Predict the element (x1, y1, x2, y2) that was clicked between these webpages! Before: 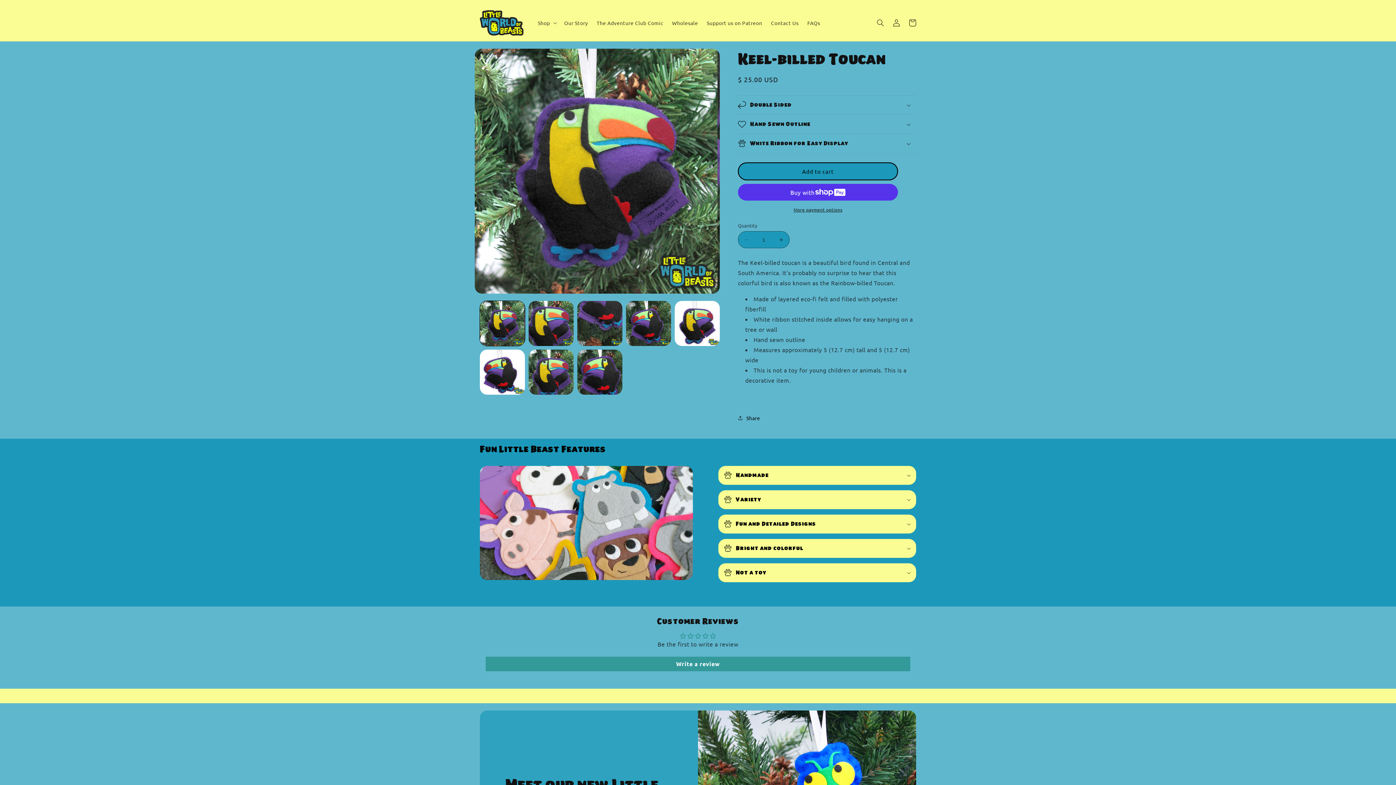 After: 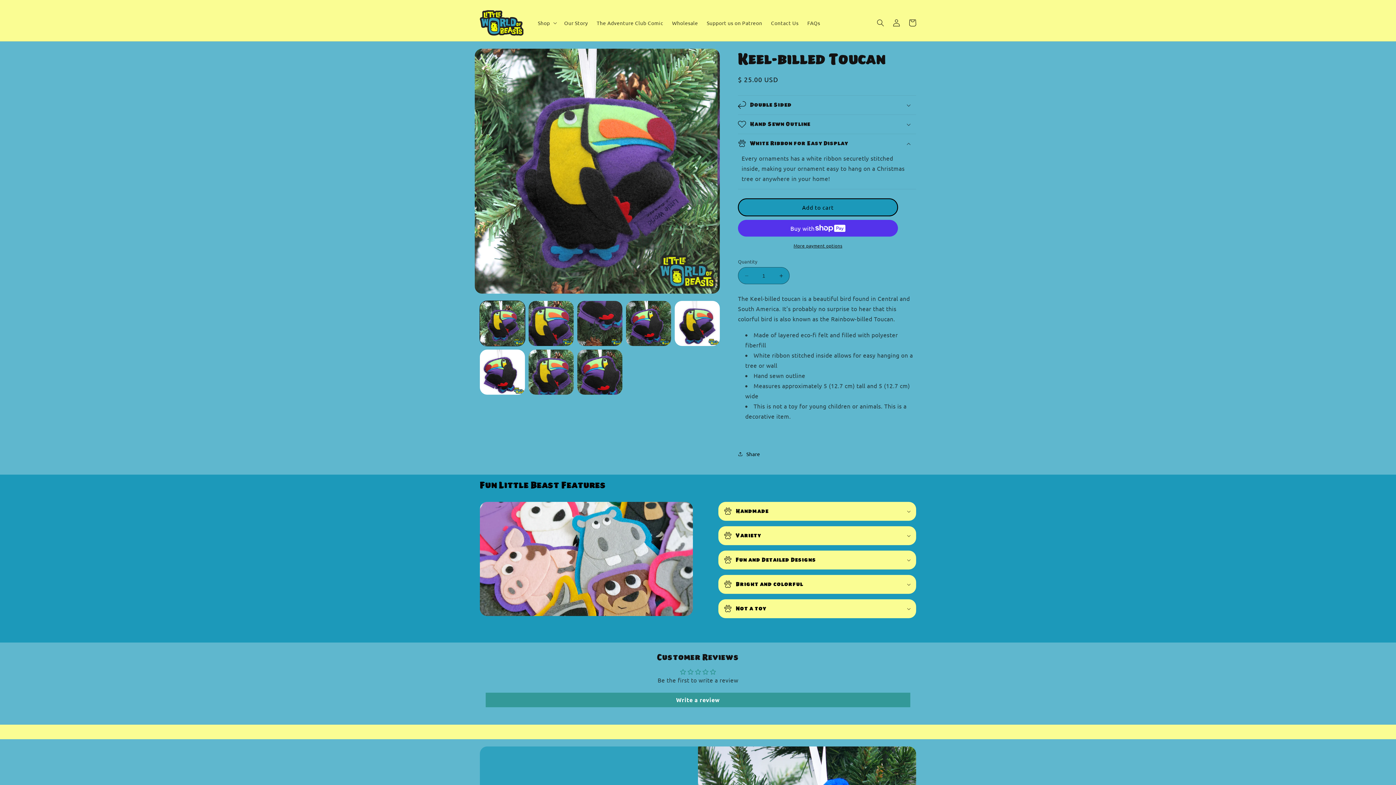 Action: label: White Ribbon for Easy Display bbox: (738, 134, 916, 153)